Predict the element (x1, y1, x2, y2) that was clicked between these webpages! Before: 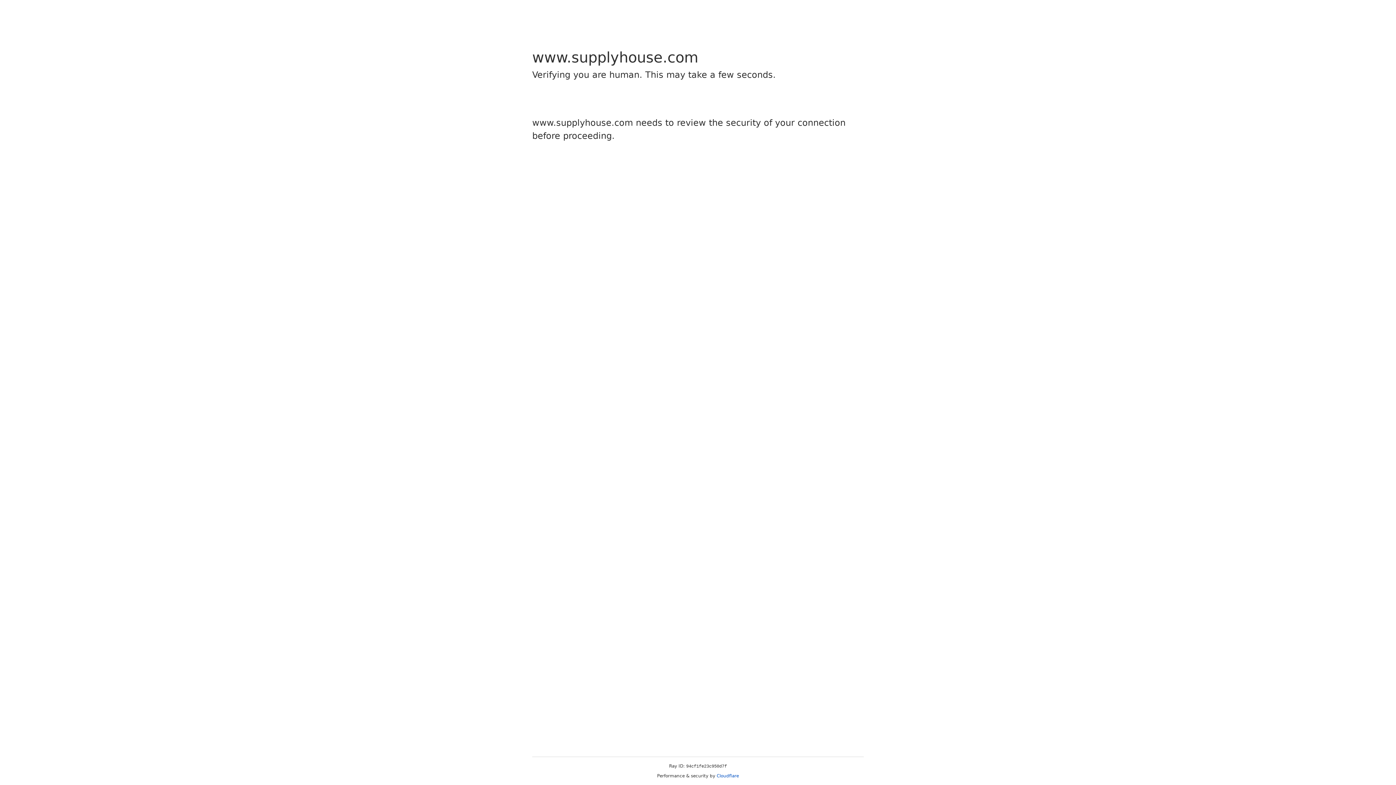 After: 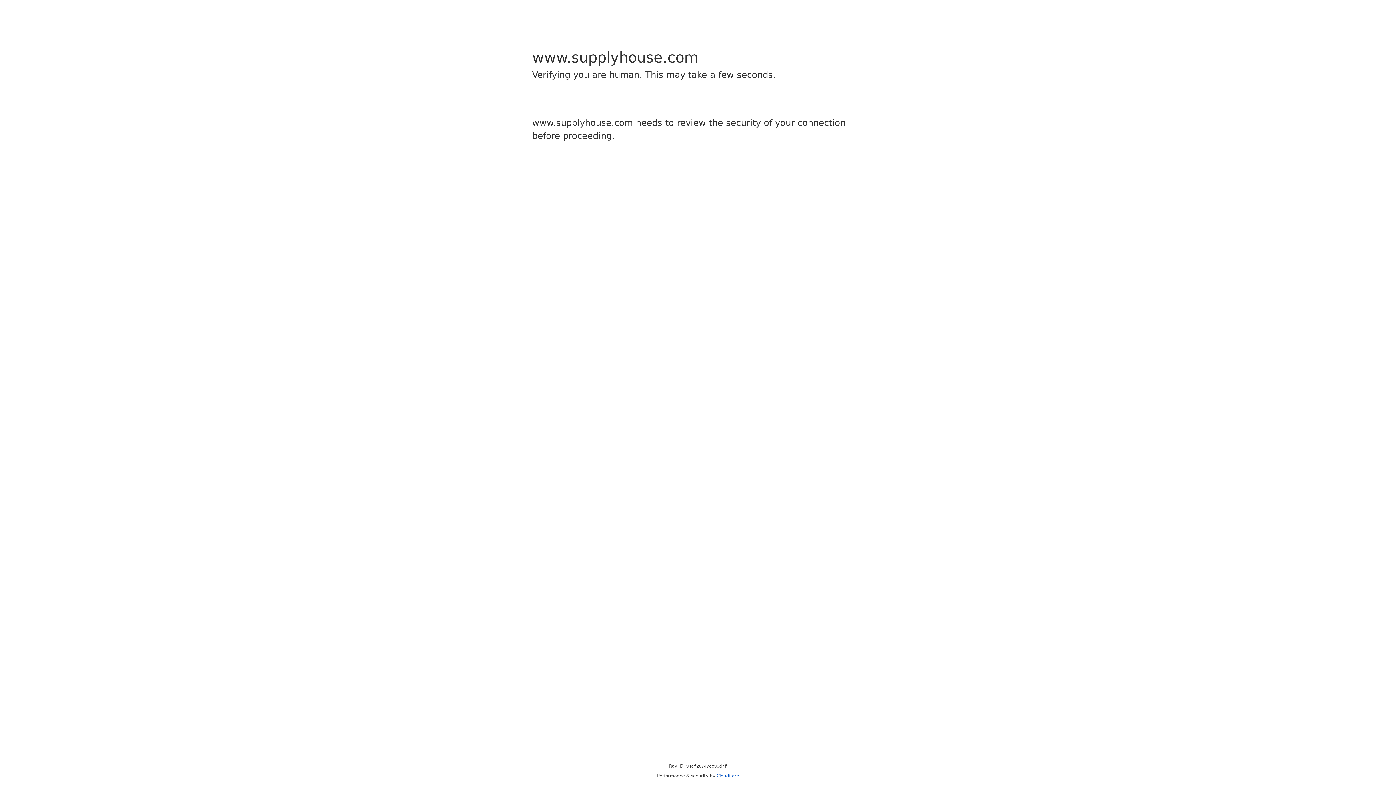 Action: bbox: (716, 773, 739, 778) label: Cloudflare